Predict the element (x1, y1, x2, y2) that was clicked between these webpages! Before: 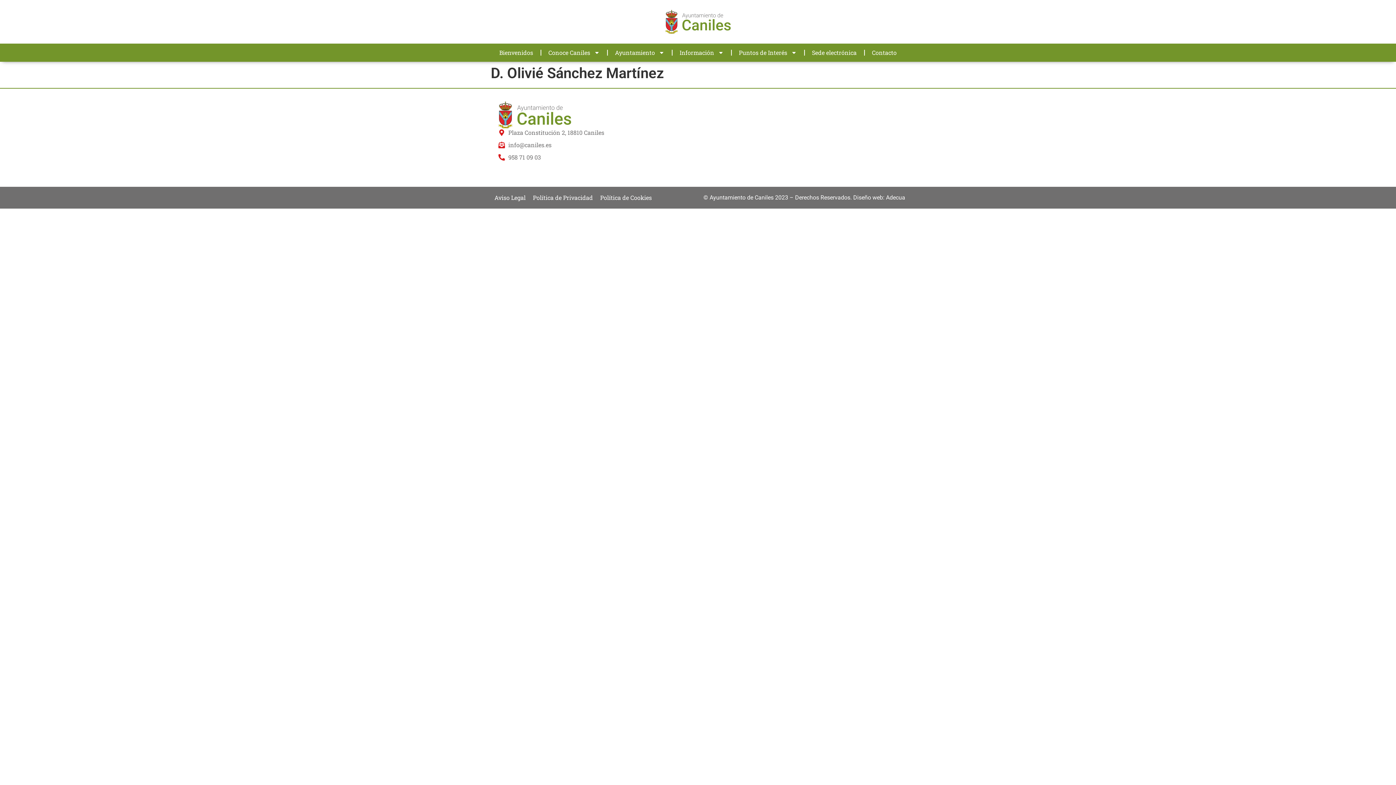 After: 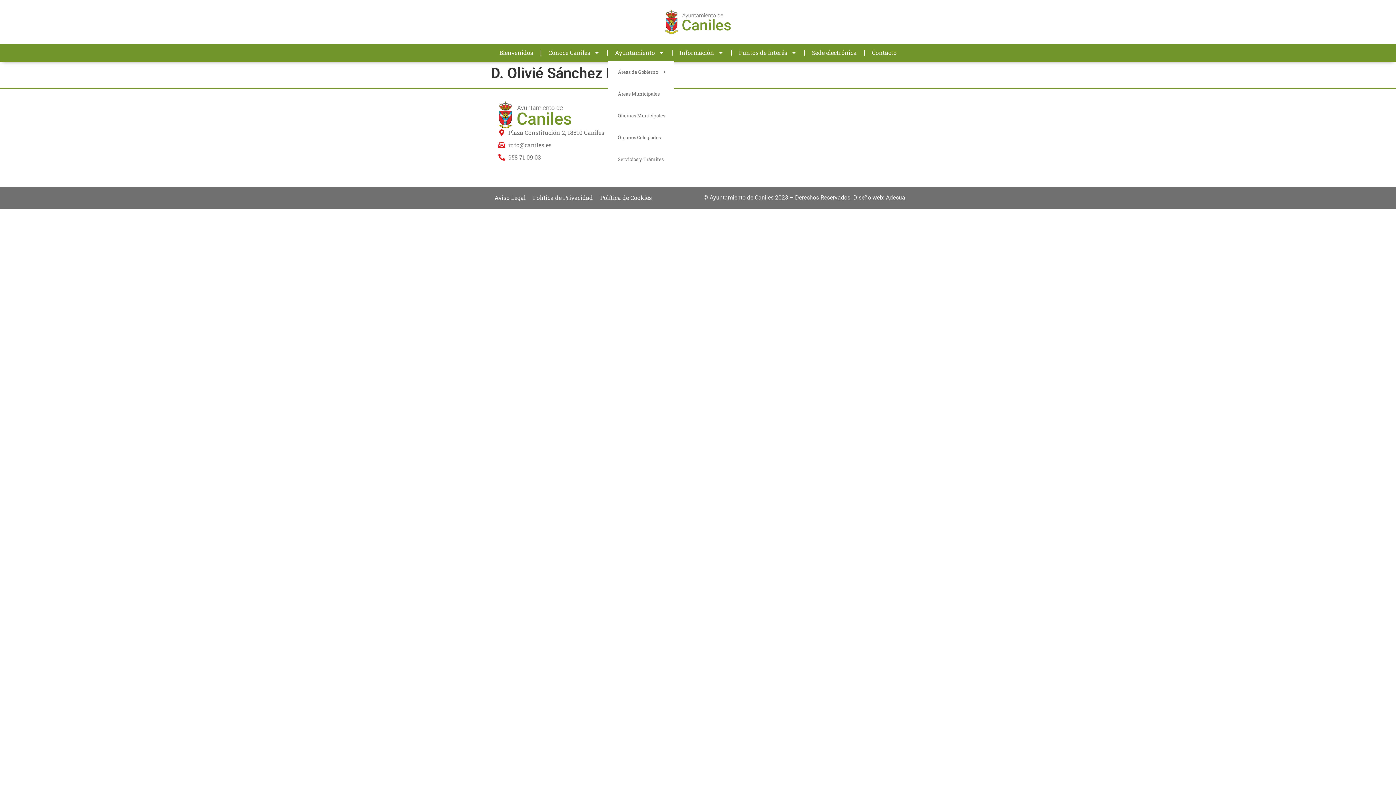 Action: bbox: (607, 44, 671, 61) label: Ayuntamiento